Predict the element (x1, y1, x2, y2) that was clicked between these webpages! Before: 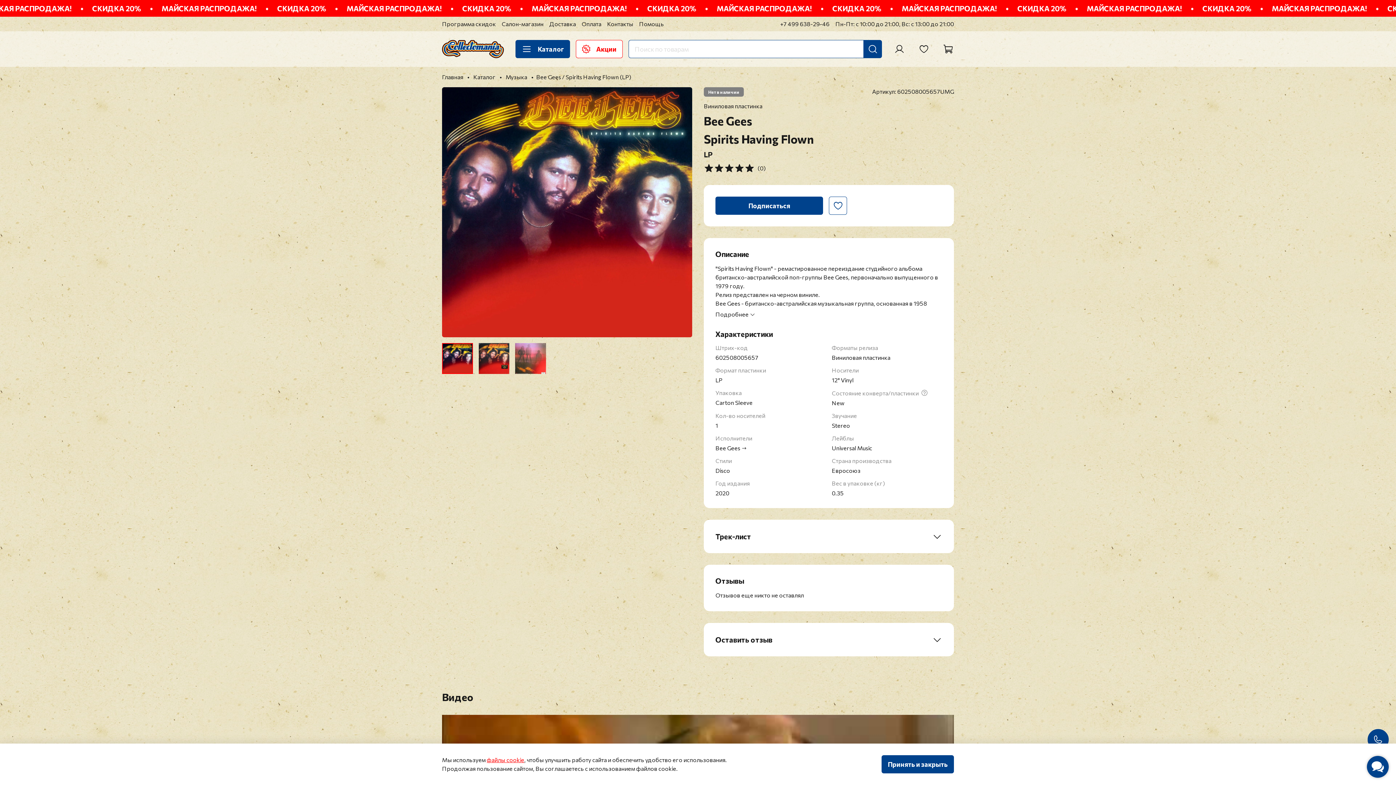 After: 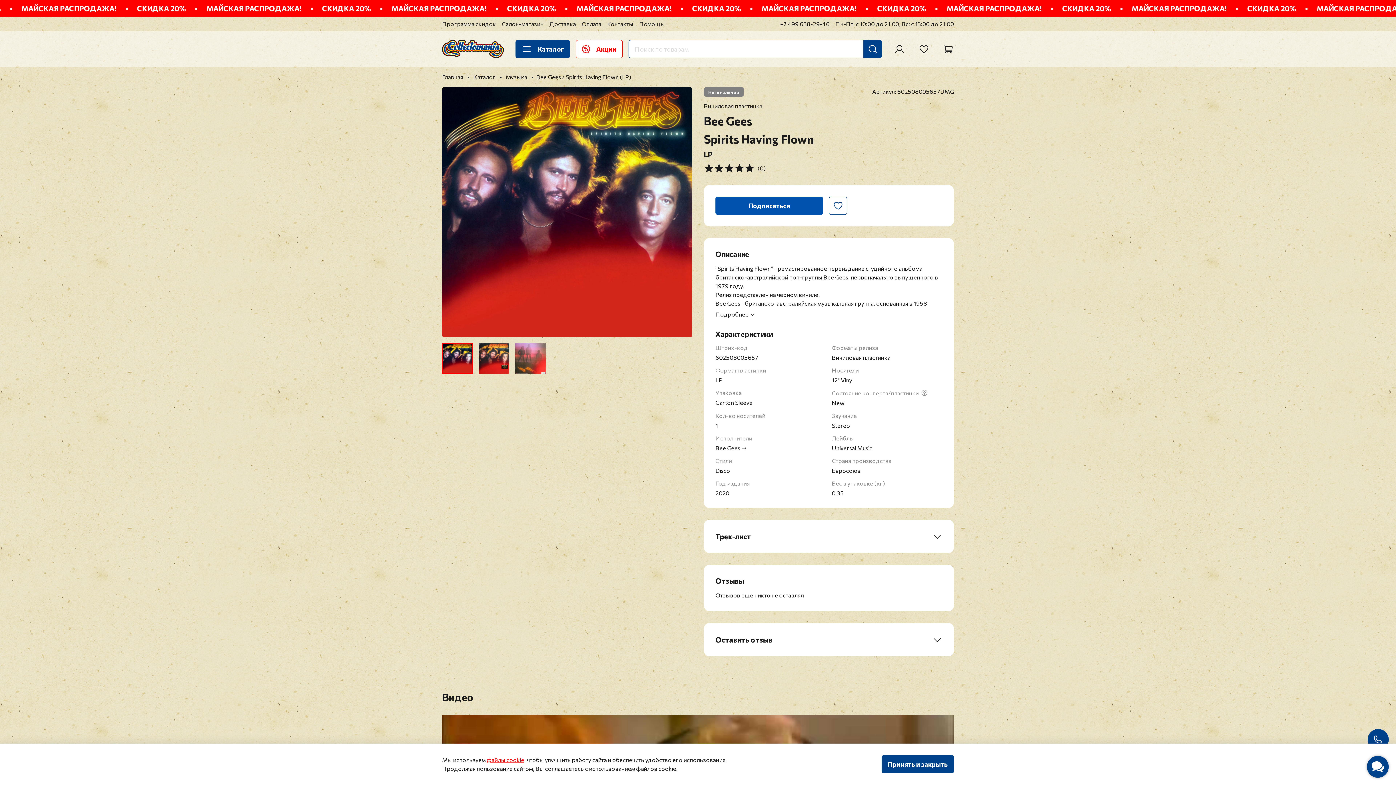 Action: label: Подписаться bbox: (715, 196, 823, 214)